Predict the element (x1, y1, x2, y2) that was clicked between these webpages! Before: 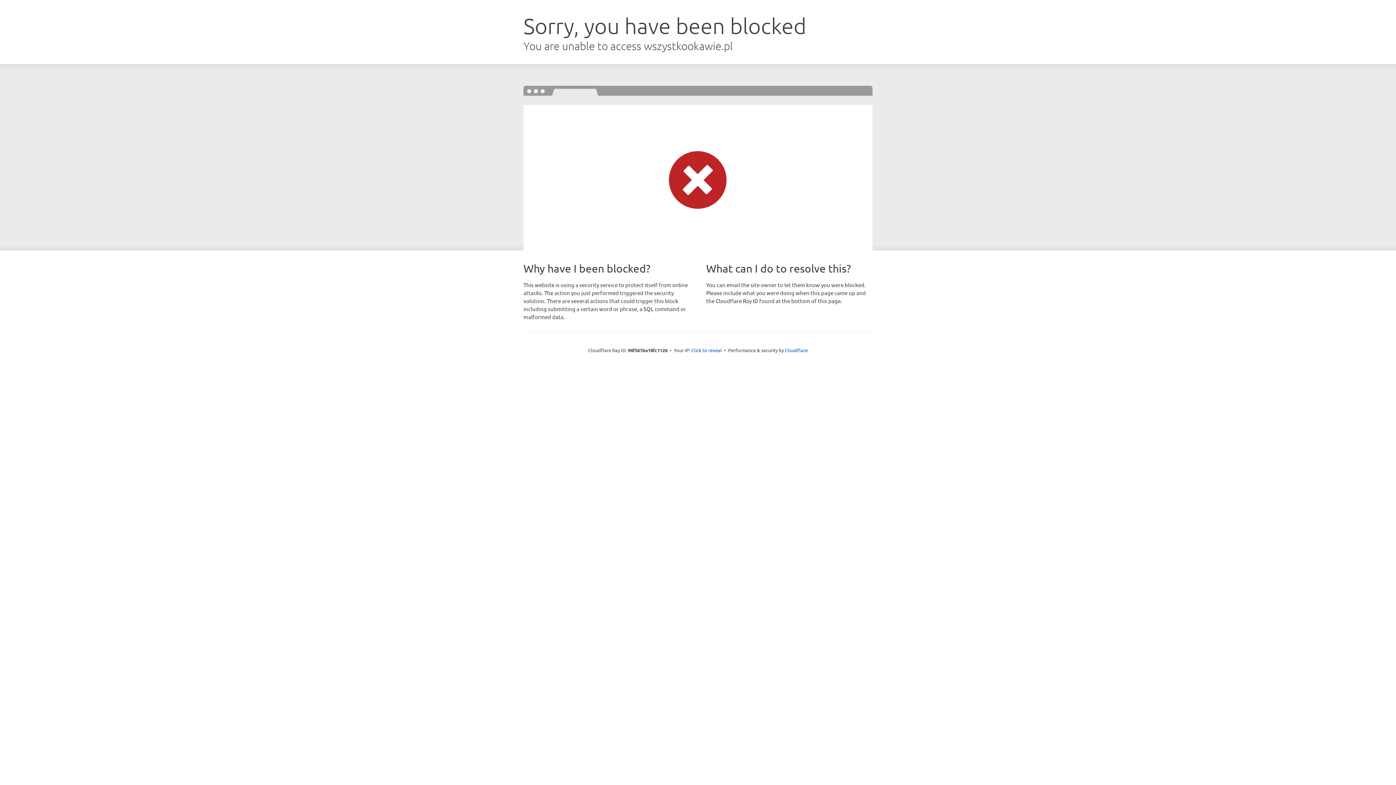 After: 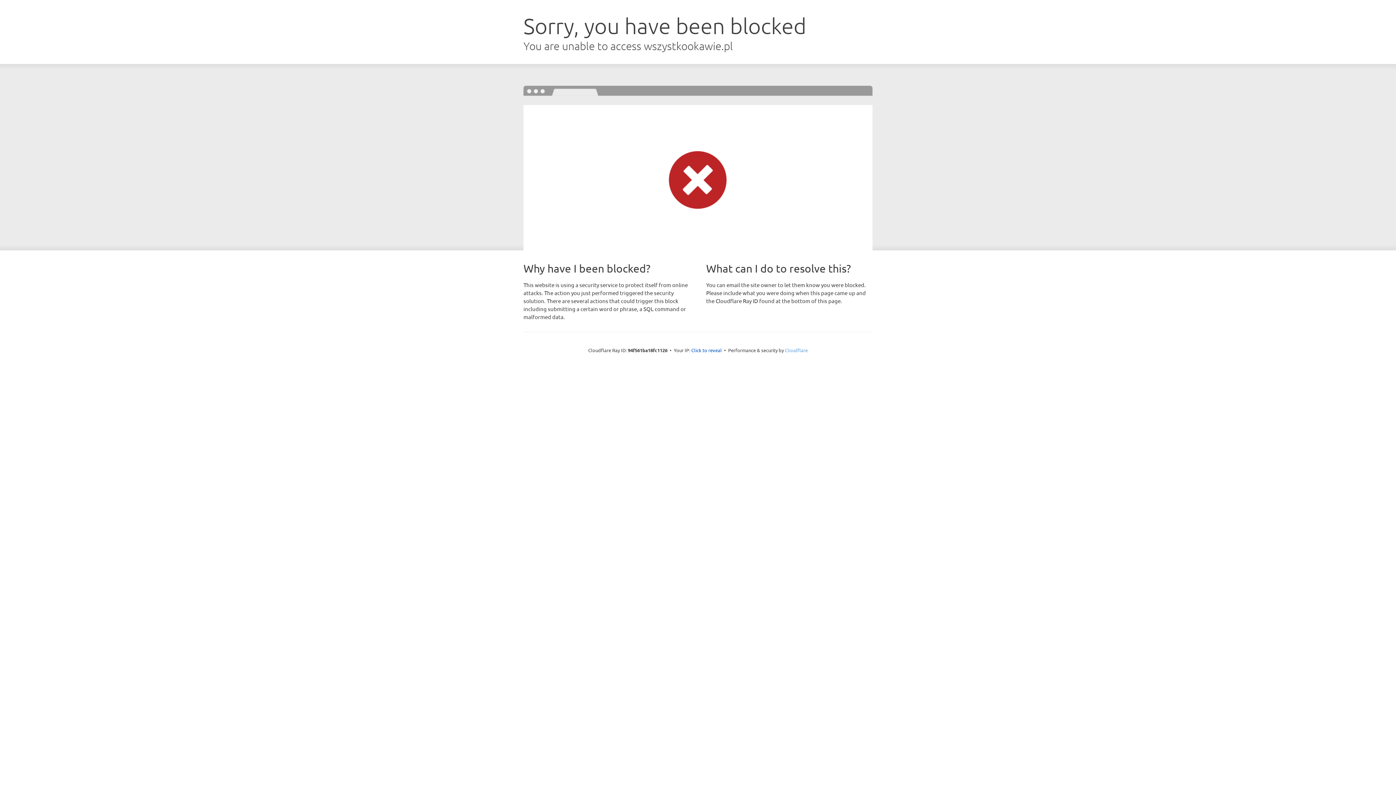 Action: bbox: (785, 347, 808, 353) label: Cloudflare